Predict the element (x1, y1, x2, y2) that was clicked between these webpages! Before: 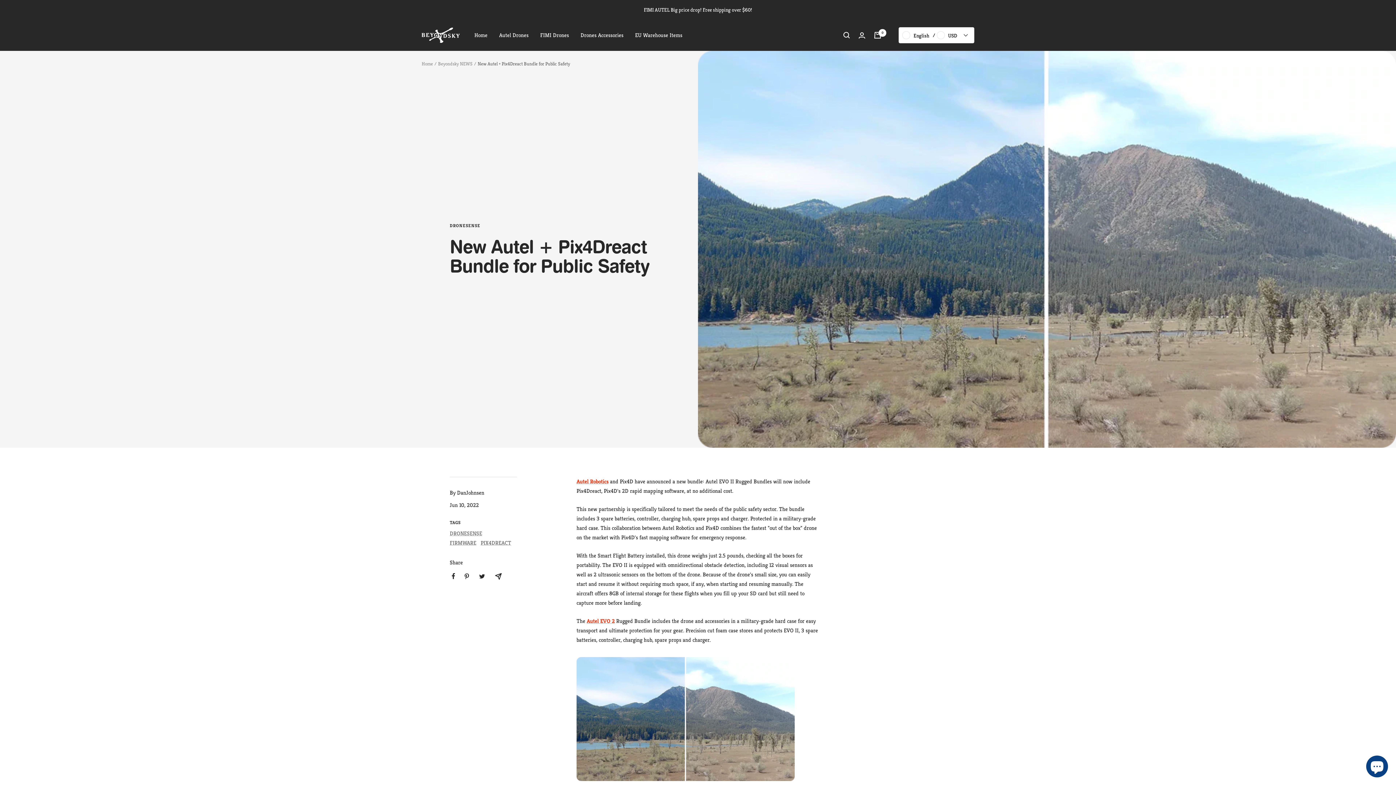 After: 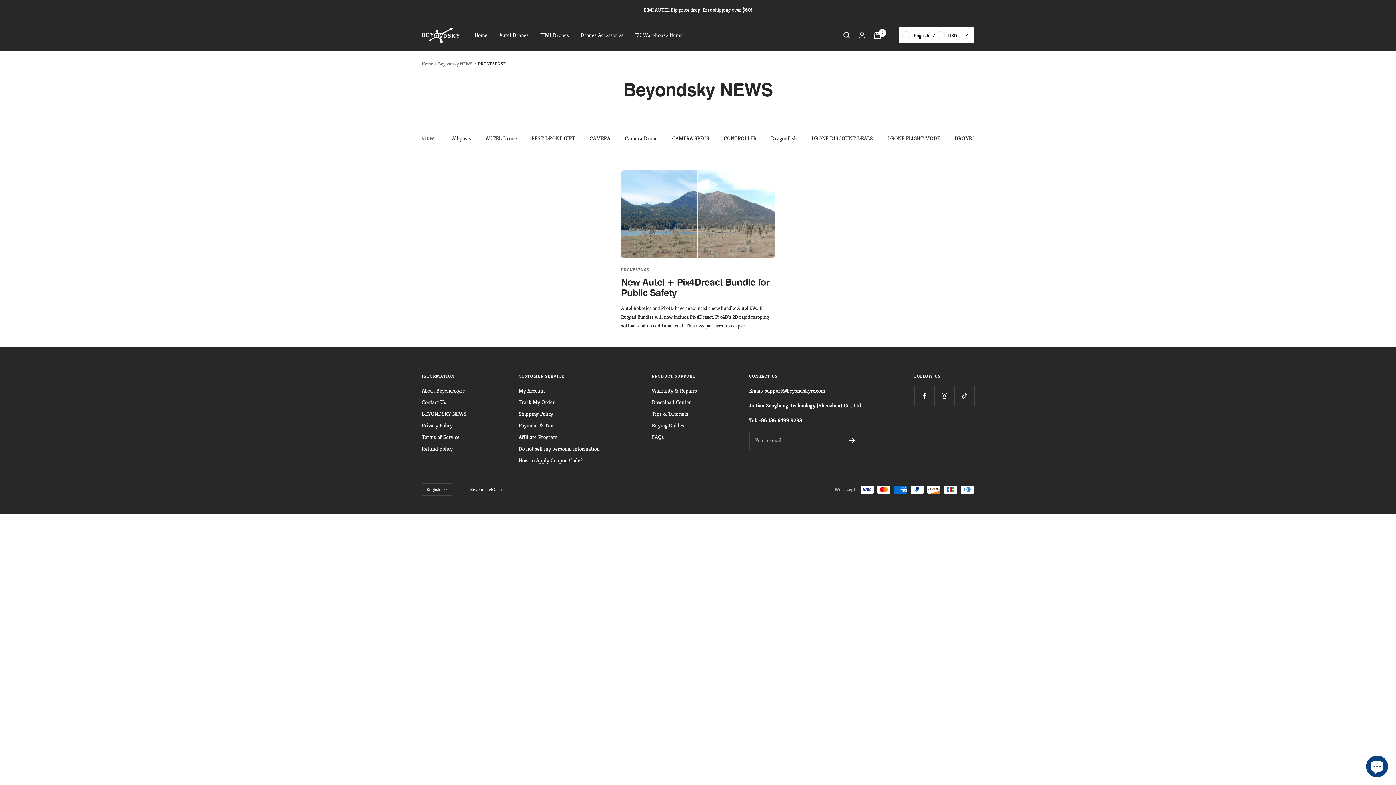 Action: label: DRONESENSE bbox: (449, 530, 482, 537)